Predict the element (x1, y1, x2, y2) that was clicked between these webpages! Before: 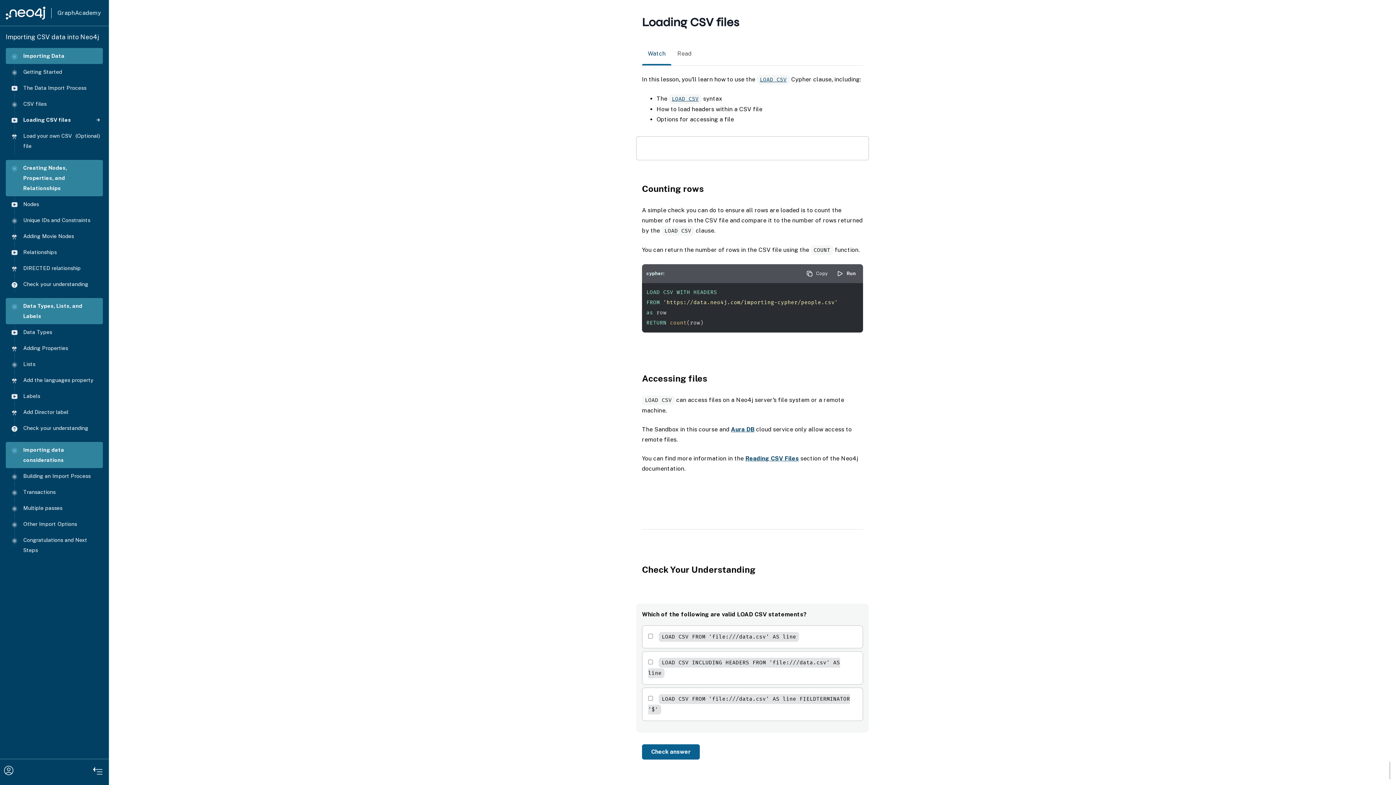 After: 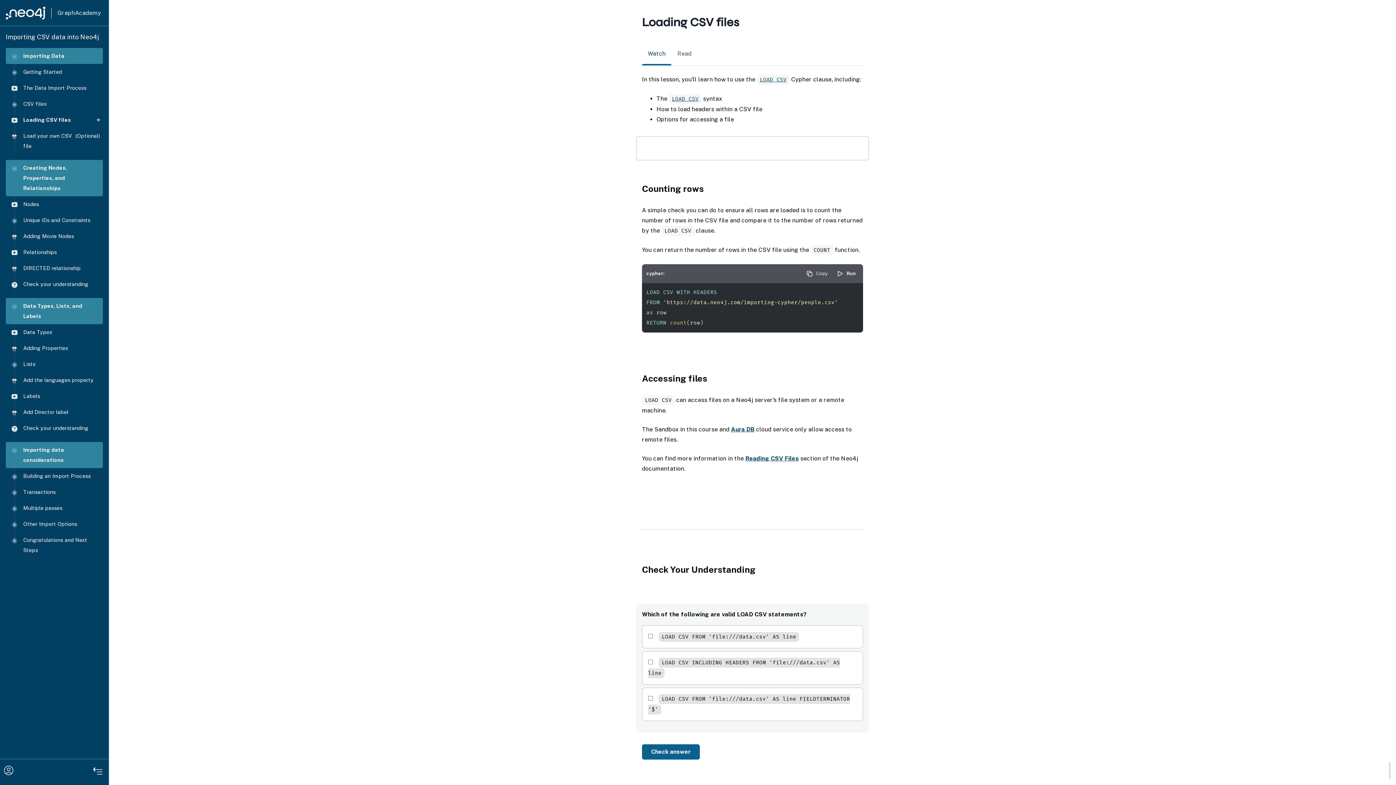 Action: label: Loading CSV files bbox: (11, 114, 100, 125)